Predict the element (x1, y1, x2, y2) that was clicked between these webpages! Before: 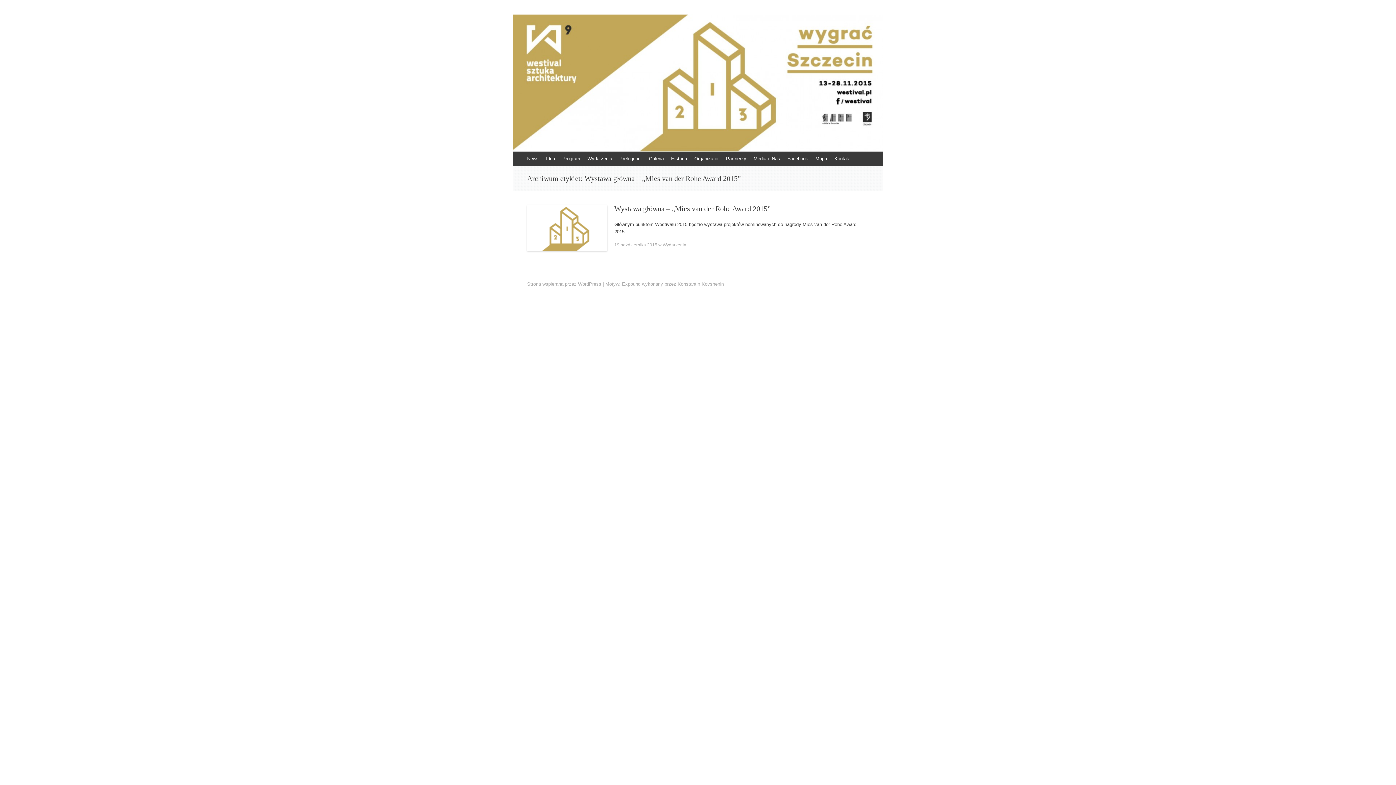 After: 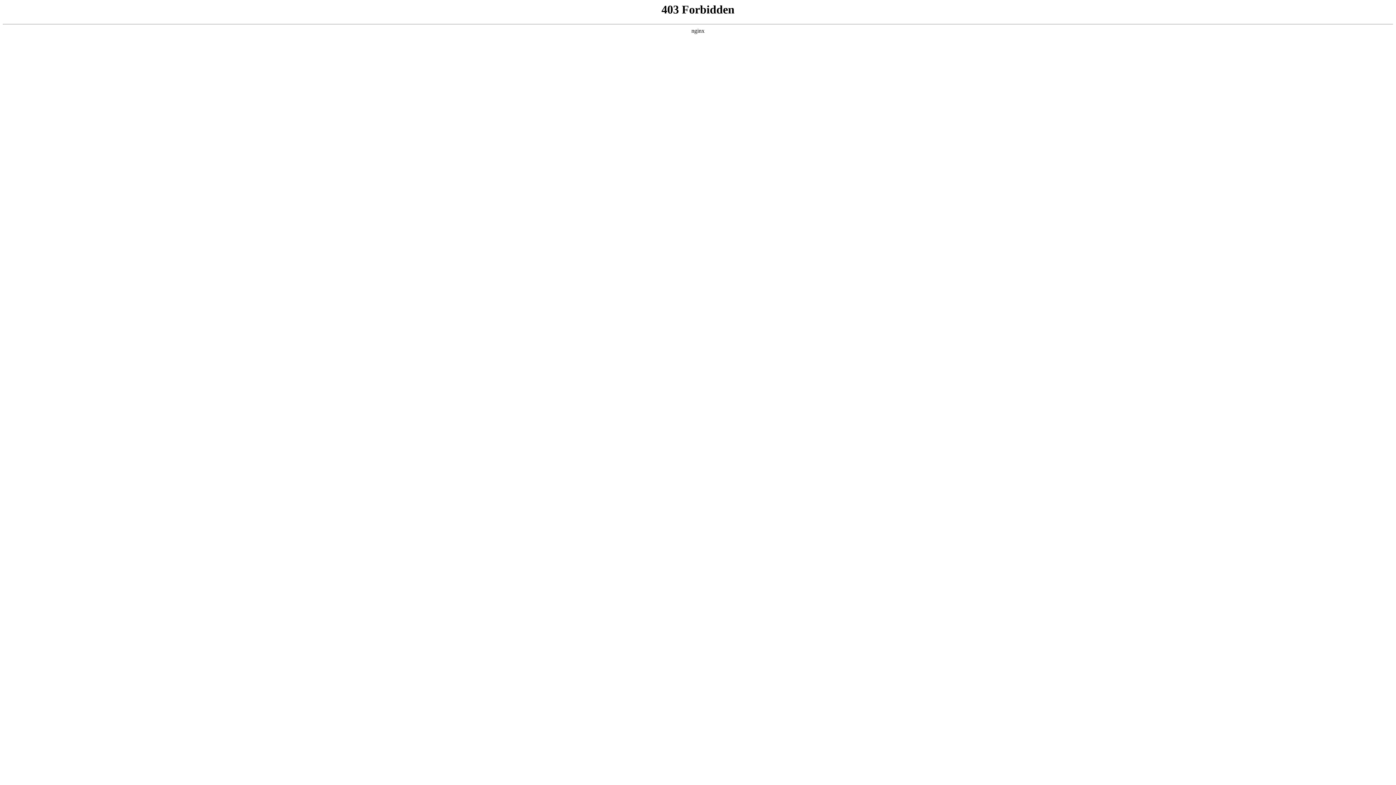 Action: bbox: (527, 281, 601, 286) label: Strona wspierana przez WordPress